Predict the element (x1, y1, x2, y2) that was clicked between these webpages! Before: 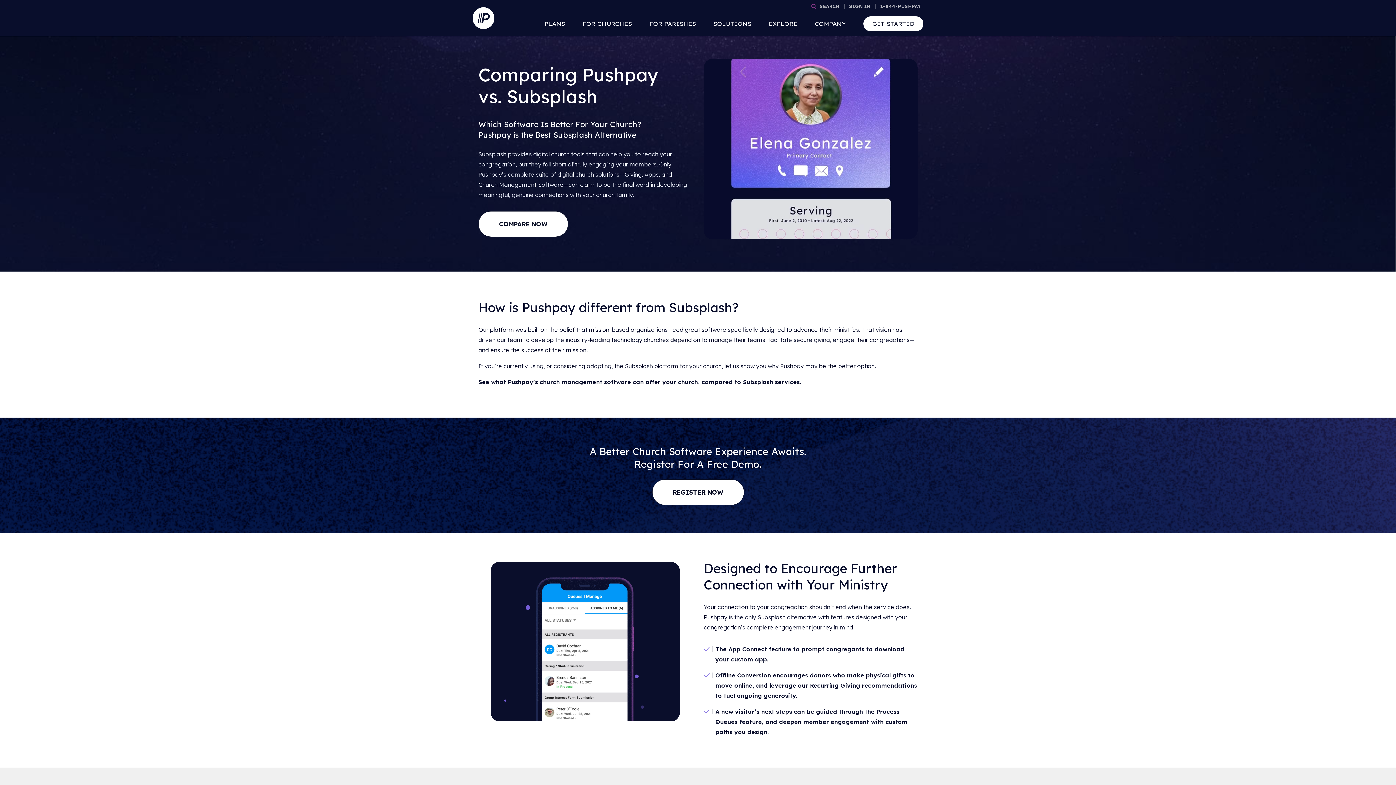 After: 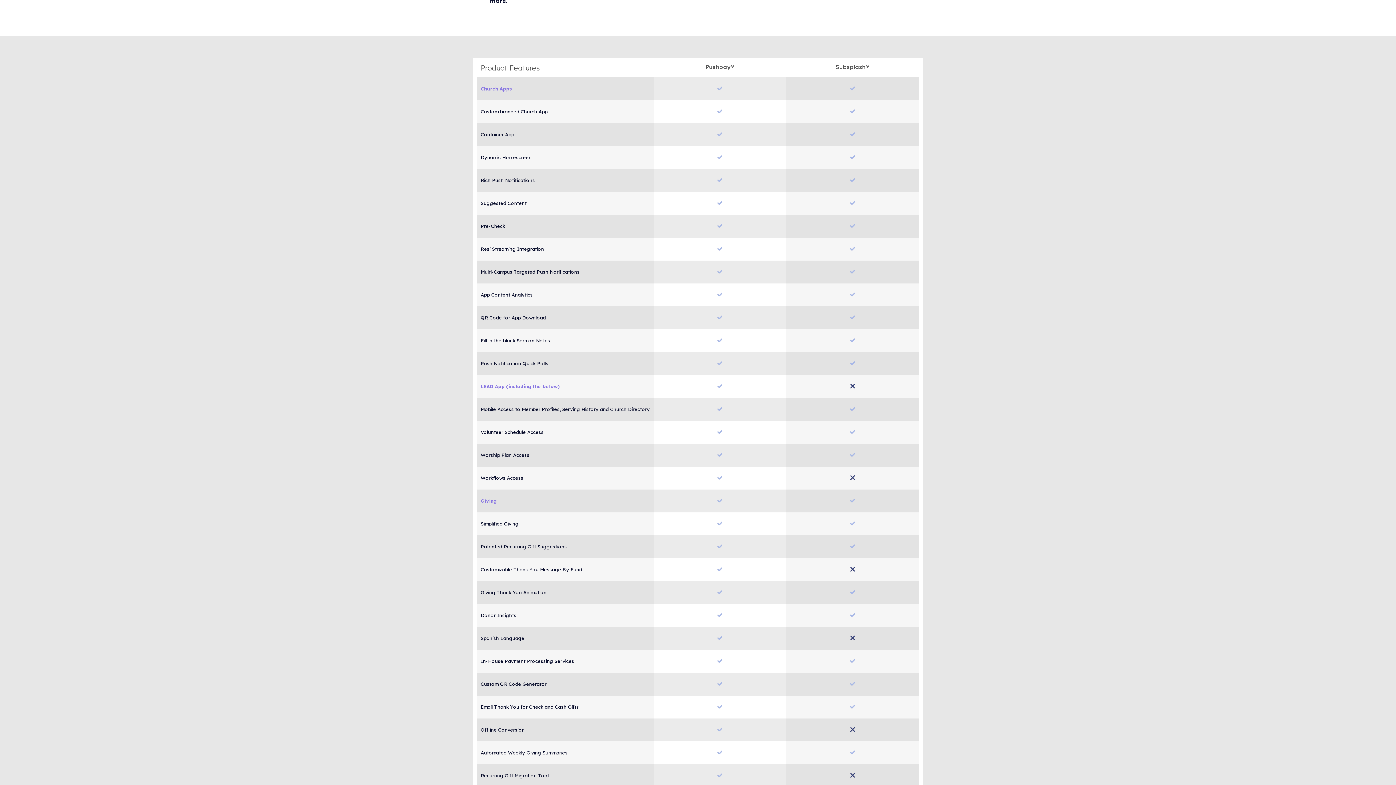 Action: label: COMPARE NOW bbox: (478, 211, 568, 237)